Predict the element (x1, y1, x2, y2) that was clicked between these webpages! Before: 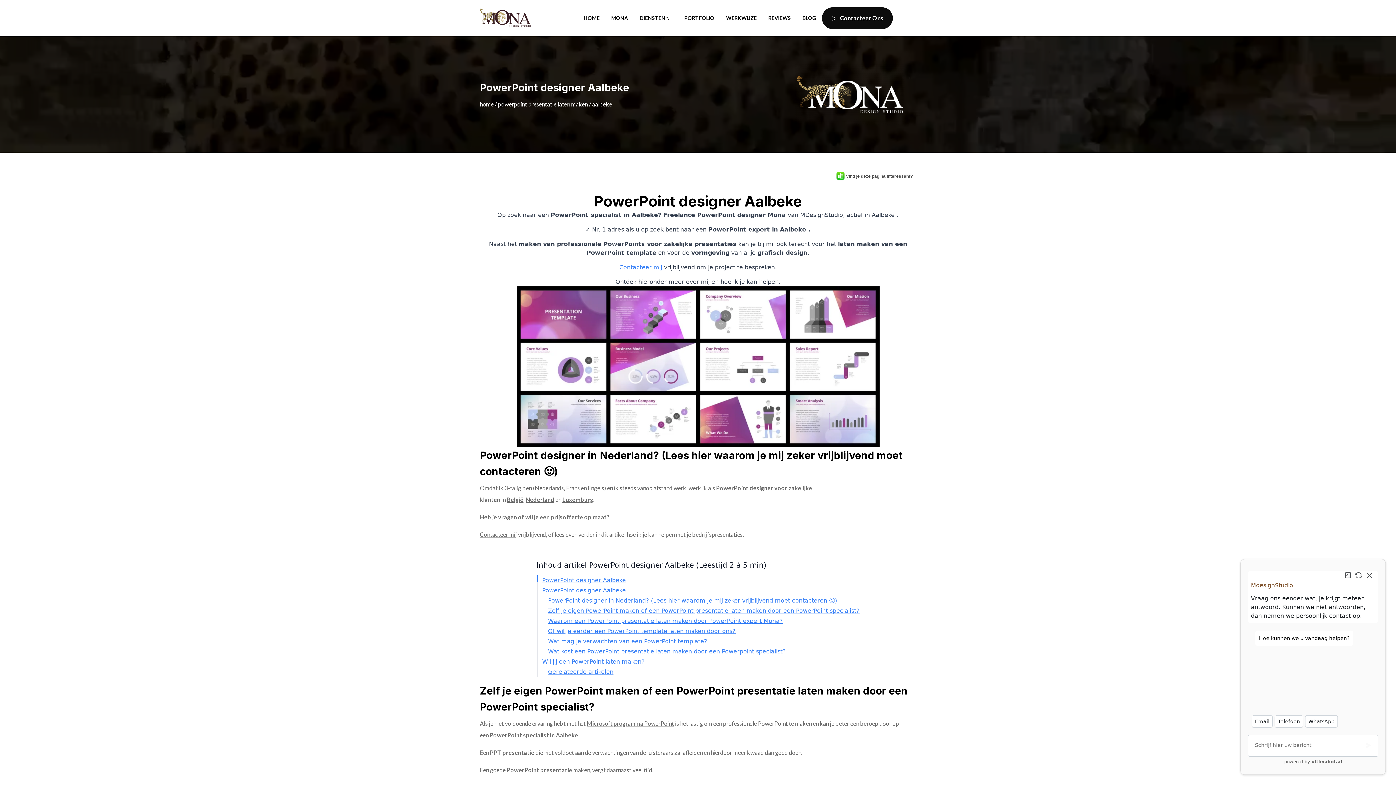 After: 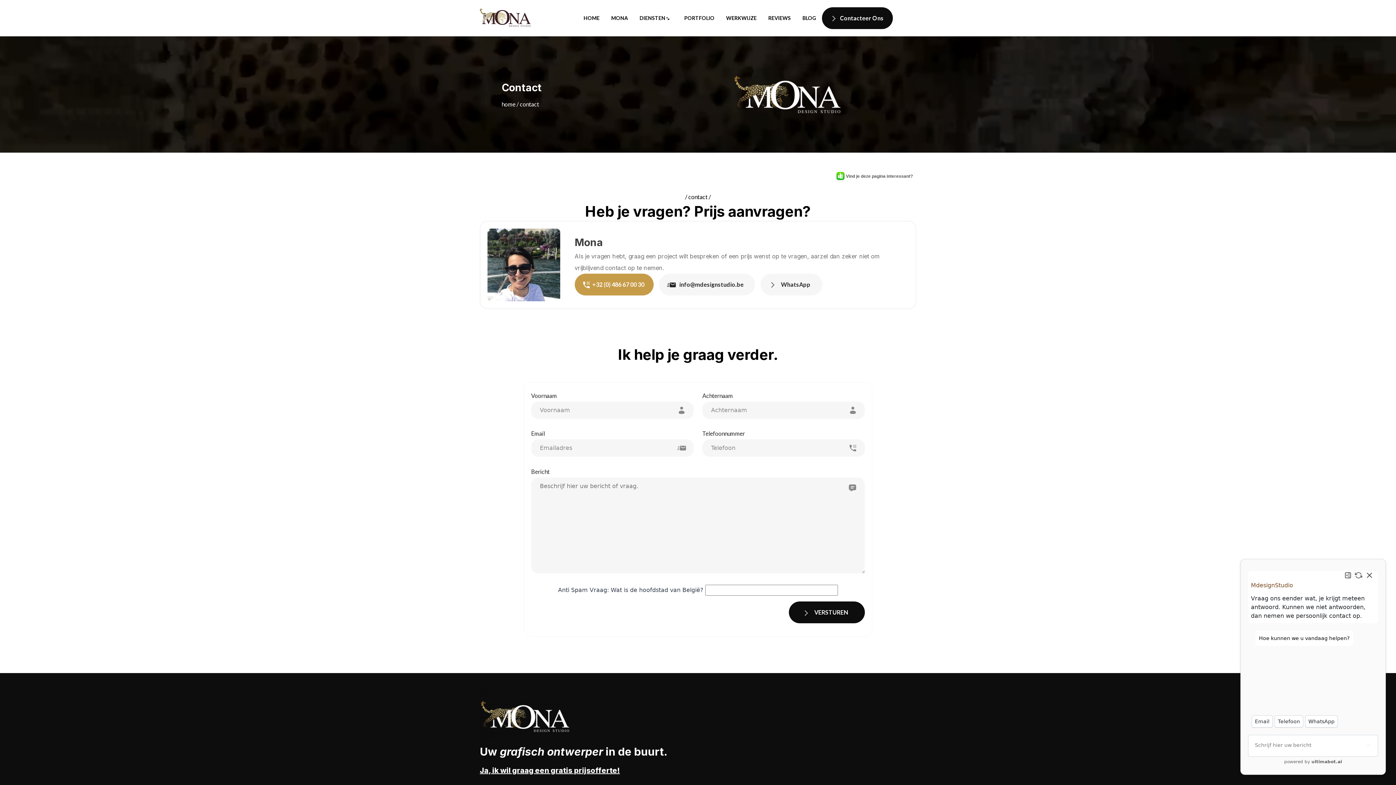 Action: bbox: (619, 264, 662, 270) label: Contacteer mij